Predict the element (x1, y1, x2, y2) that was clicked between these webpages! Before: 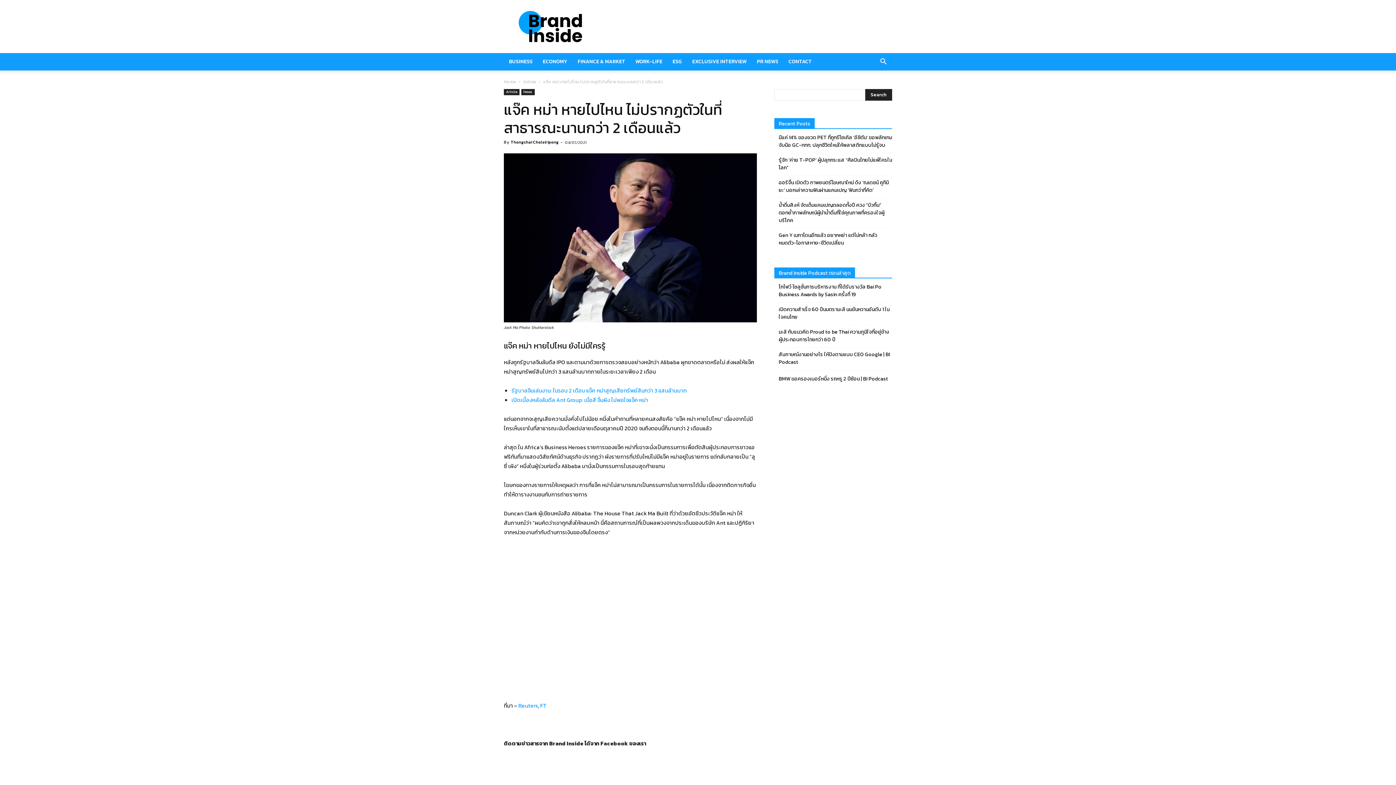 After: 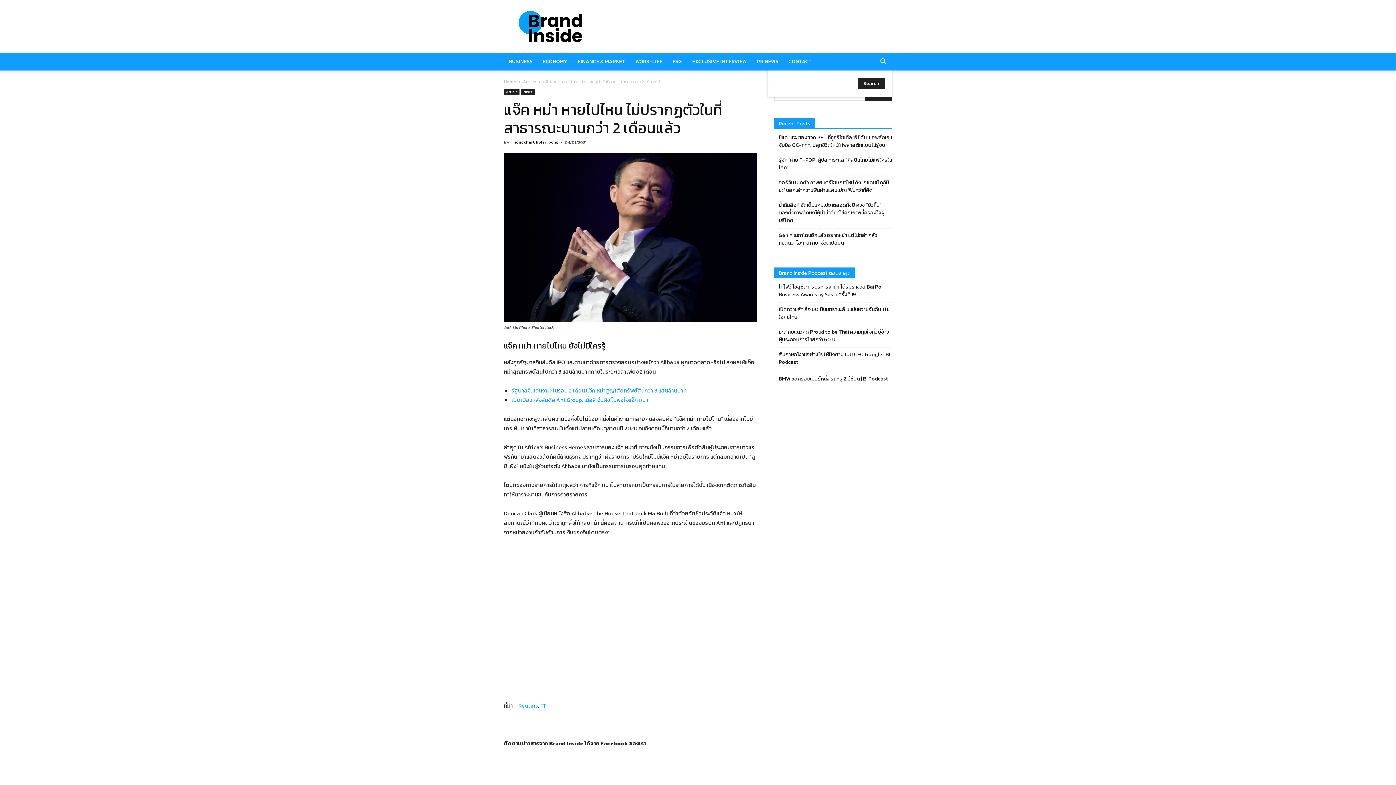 Action: bbox: (874, 53, 892, 70)